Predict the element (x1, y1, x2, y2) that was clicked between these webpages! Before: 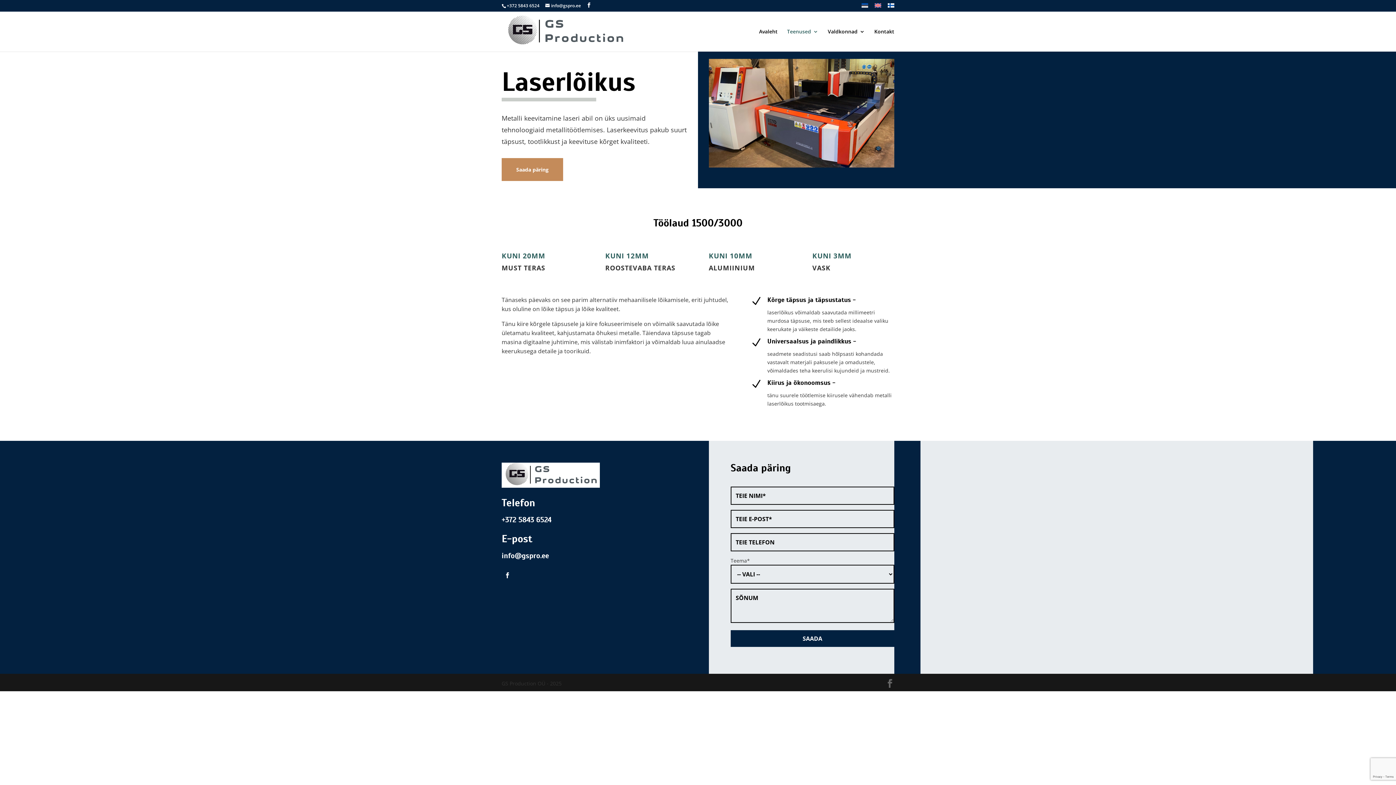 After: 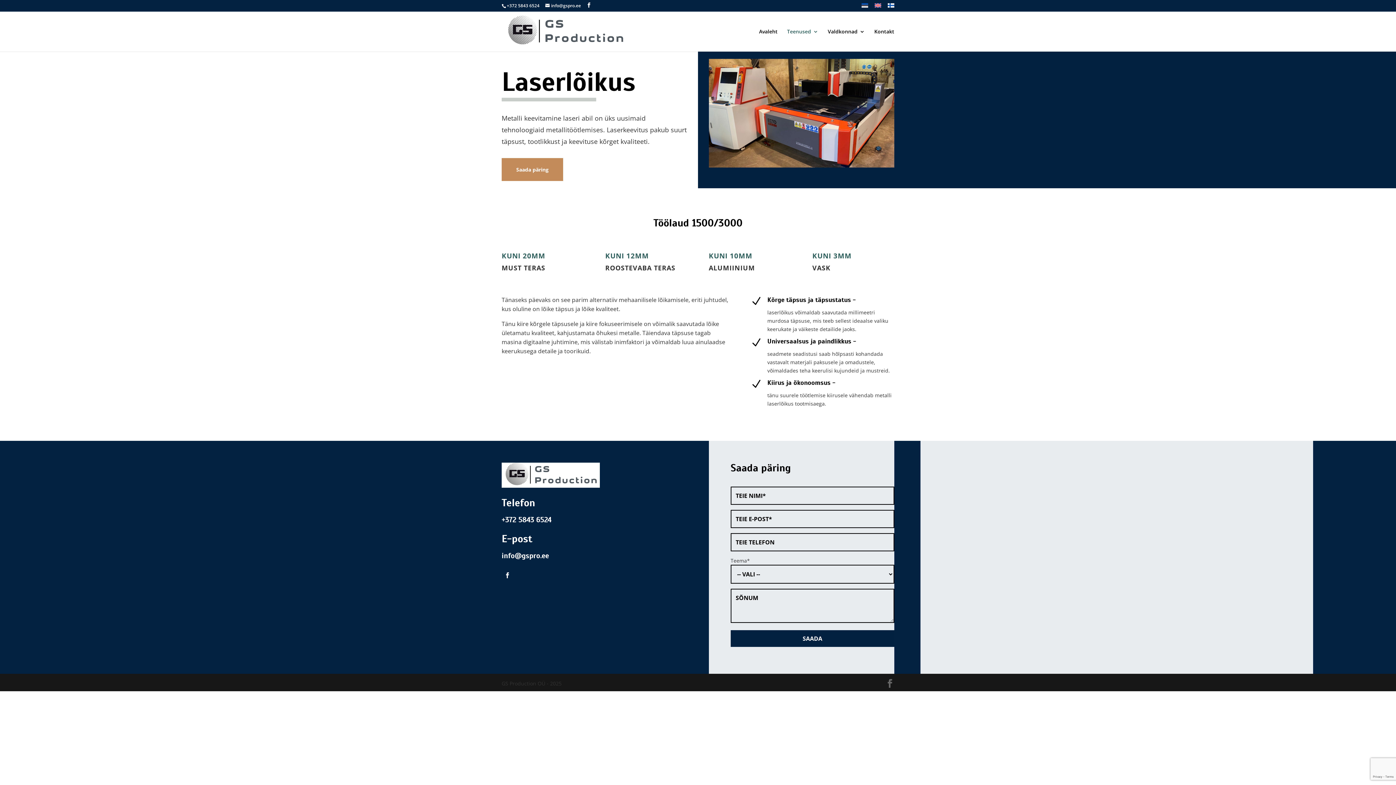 Action: bbox: (861, 3, 868, 11)